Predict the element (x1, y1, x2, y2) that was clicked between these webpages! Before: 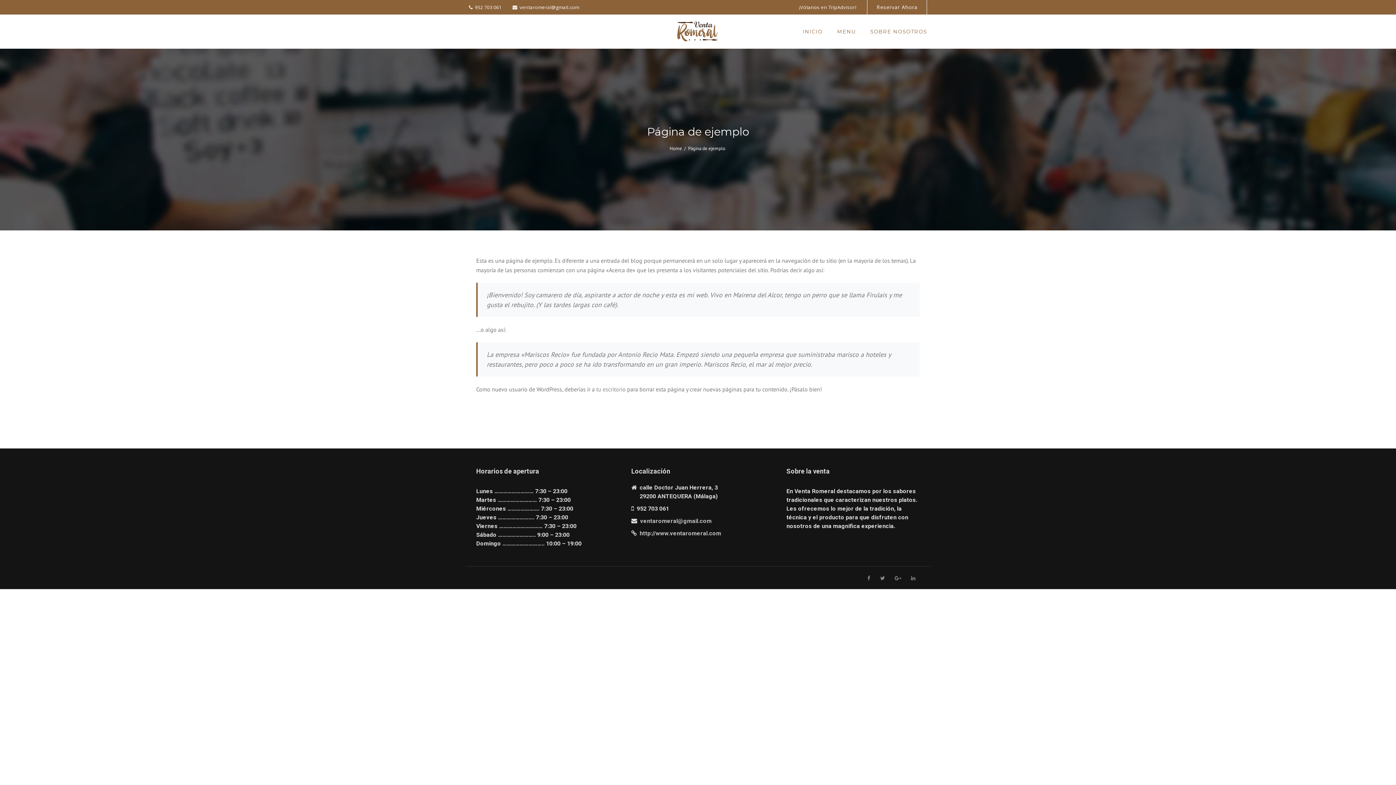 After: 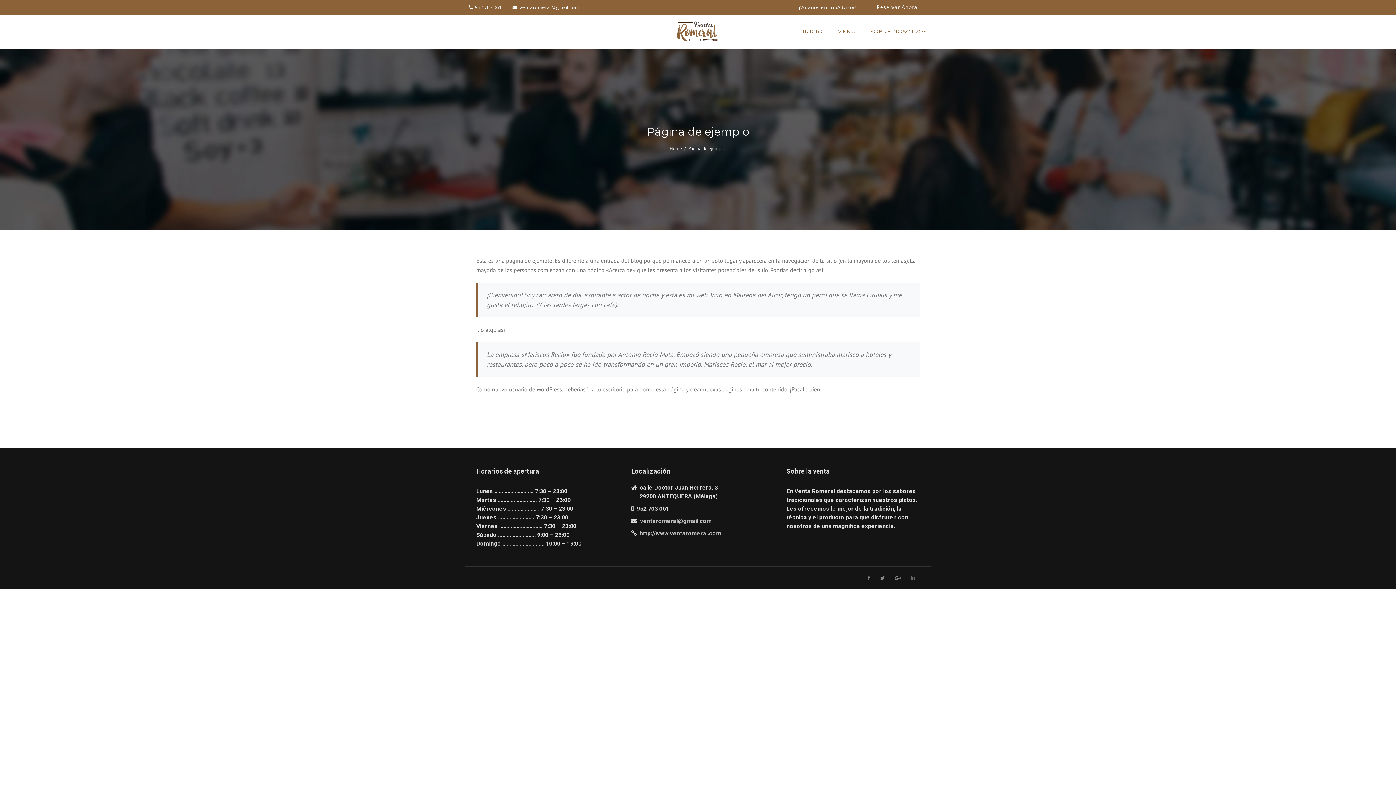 Action: bbox: (911, 576, 915, 581)